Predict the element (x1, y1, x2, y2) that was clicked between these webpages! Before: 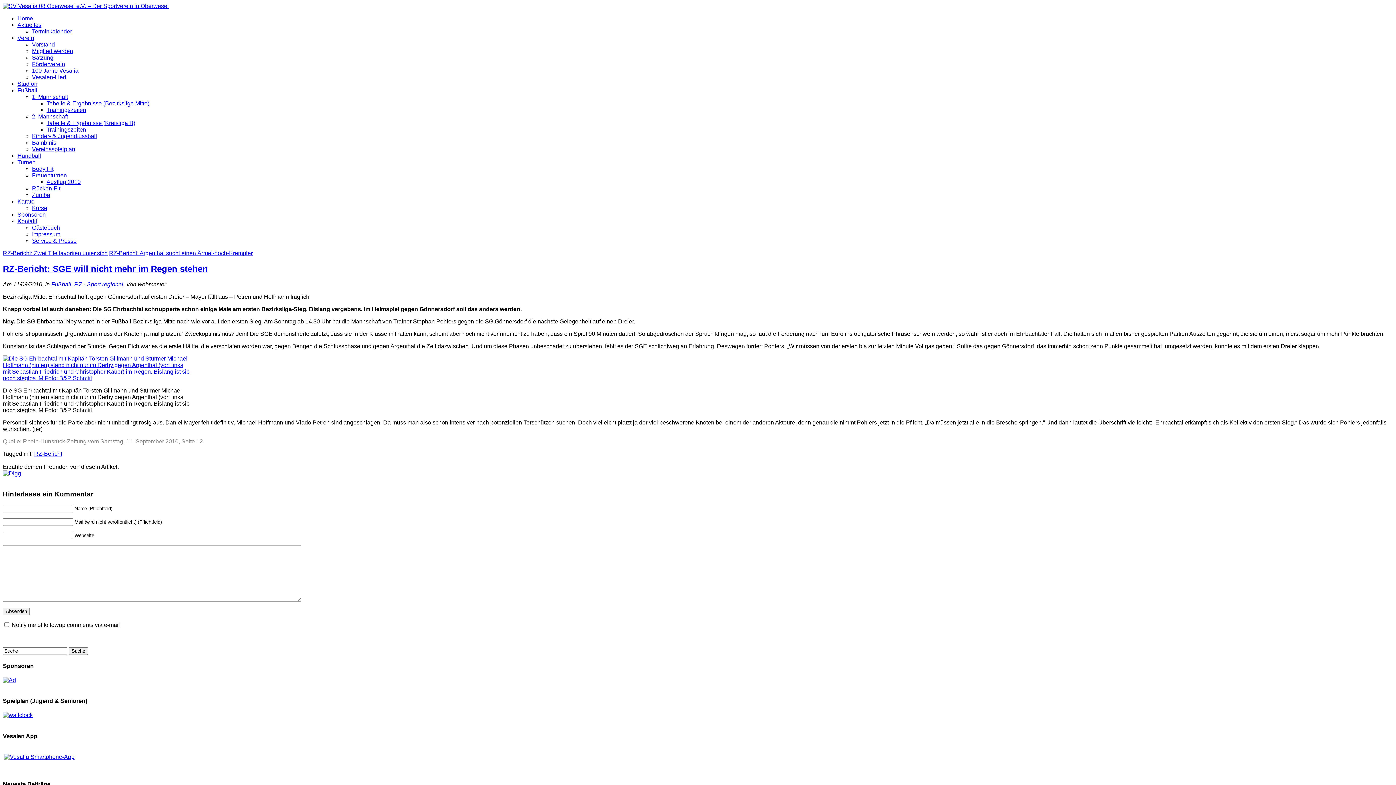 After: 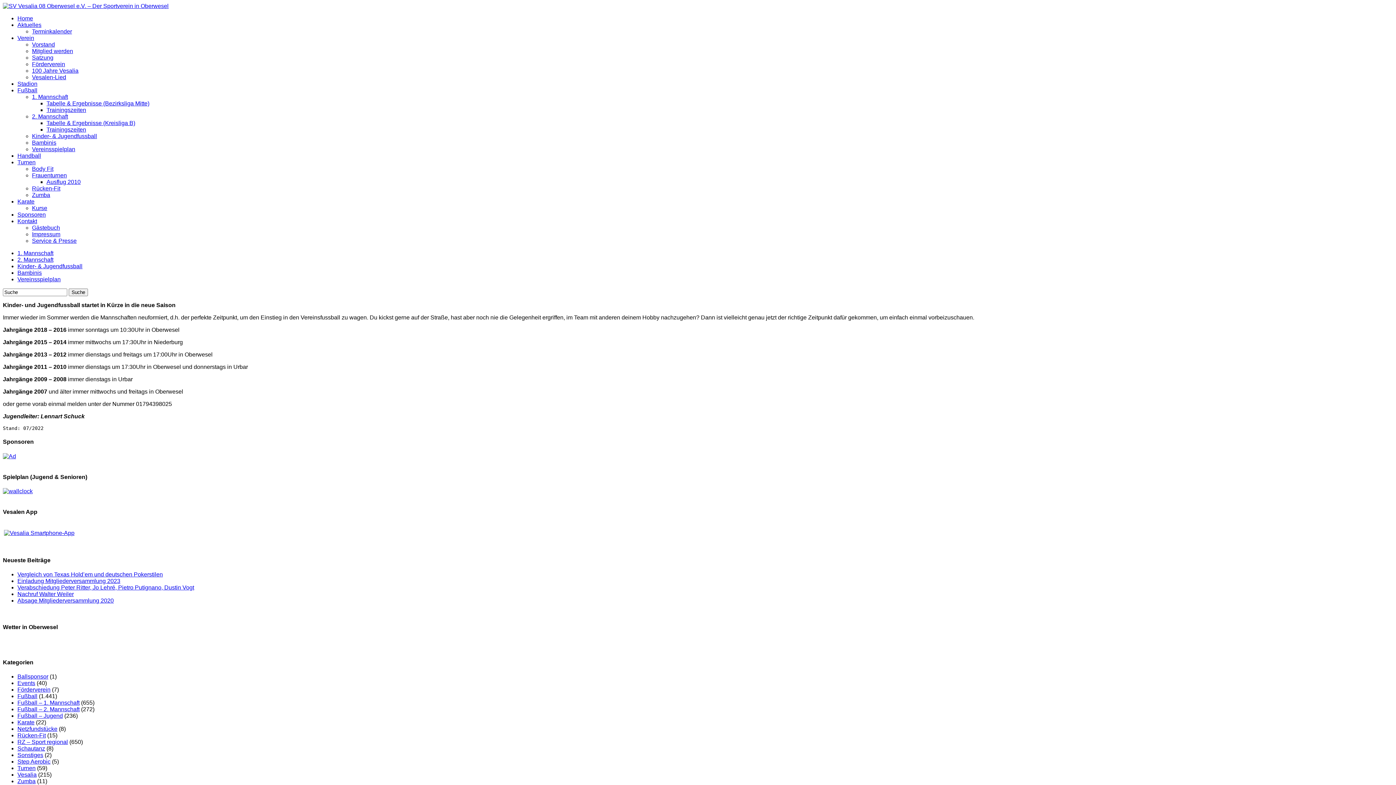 Action: label: Kinder- & Jugendfussball bbox: (32, 133, 97, 139)